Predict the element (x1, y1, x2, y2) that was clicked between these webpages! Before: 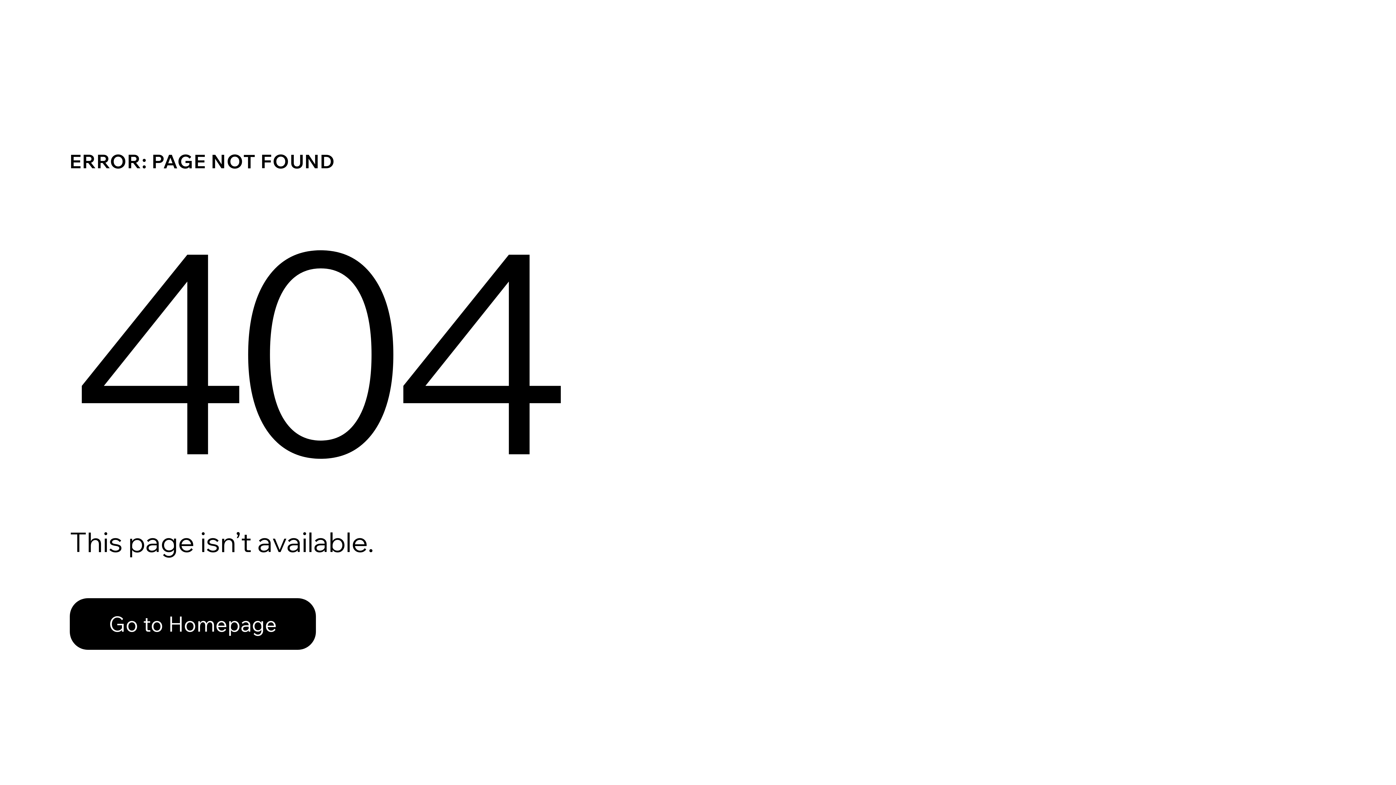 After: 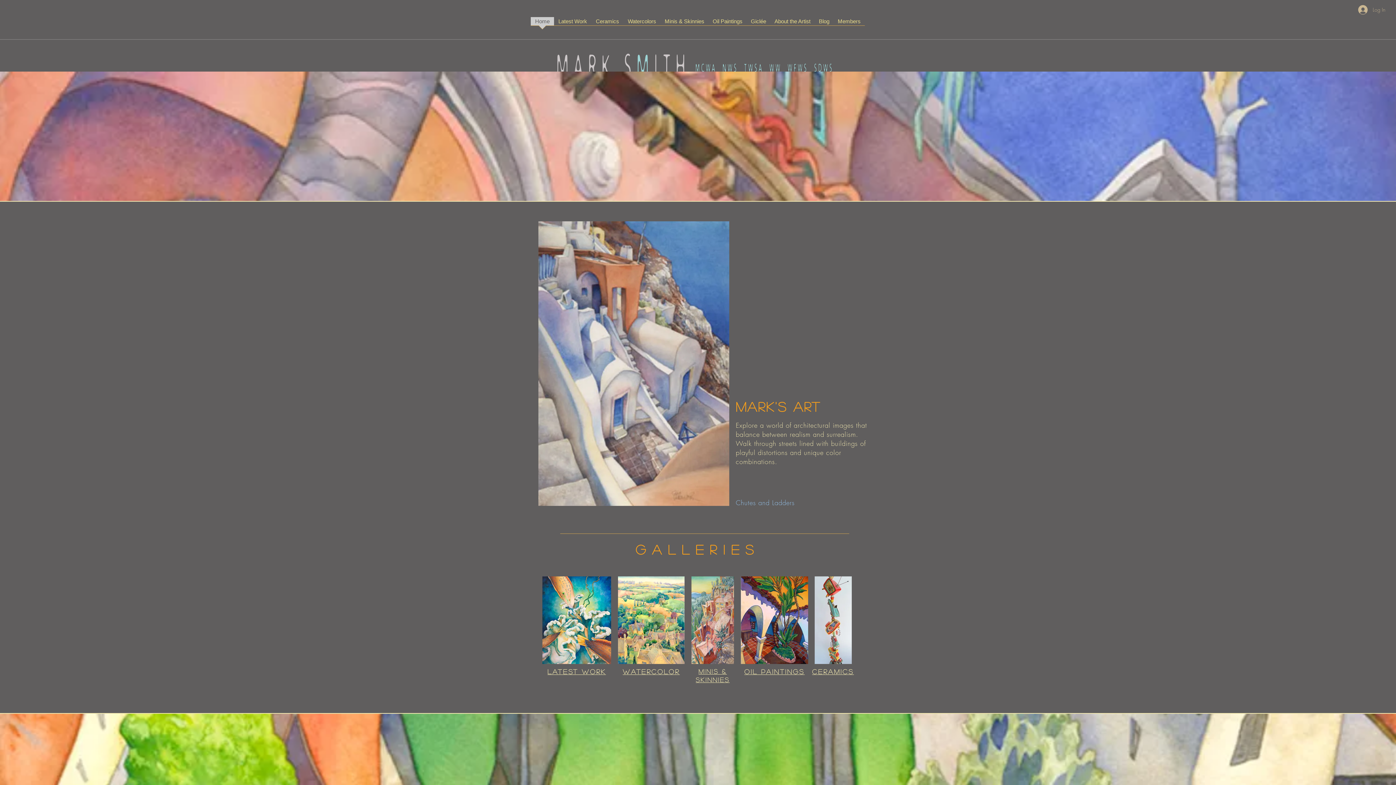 Action: label: Go to Homepage bbox: (69, 598, 316, 650)